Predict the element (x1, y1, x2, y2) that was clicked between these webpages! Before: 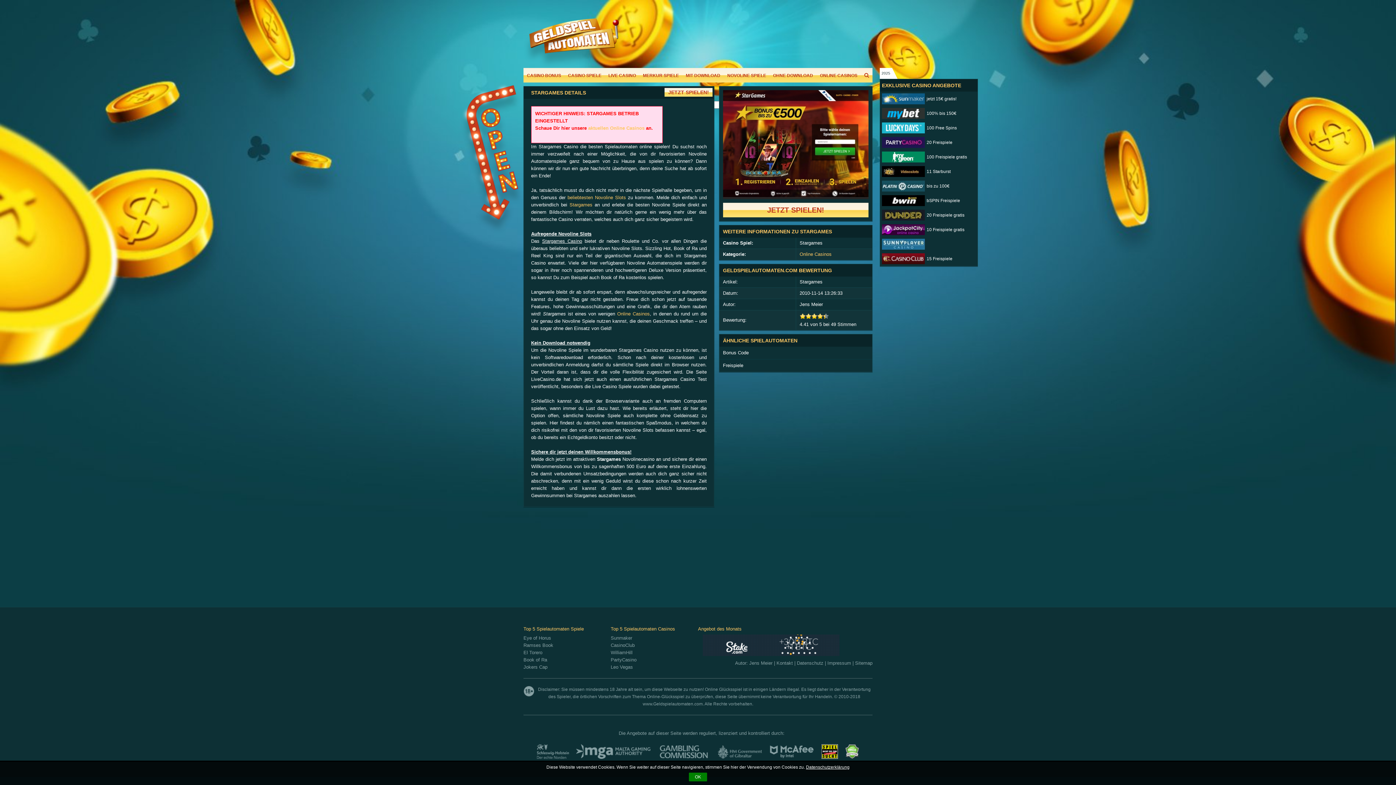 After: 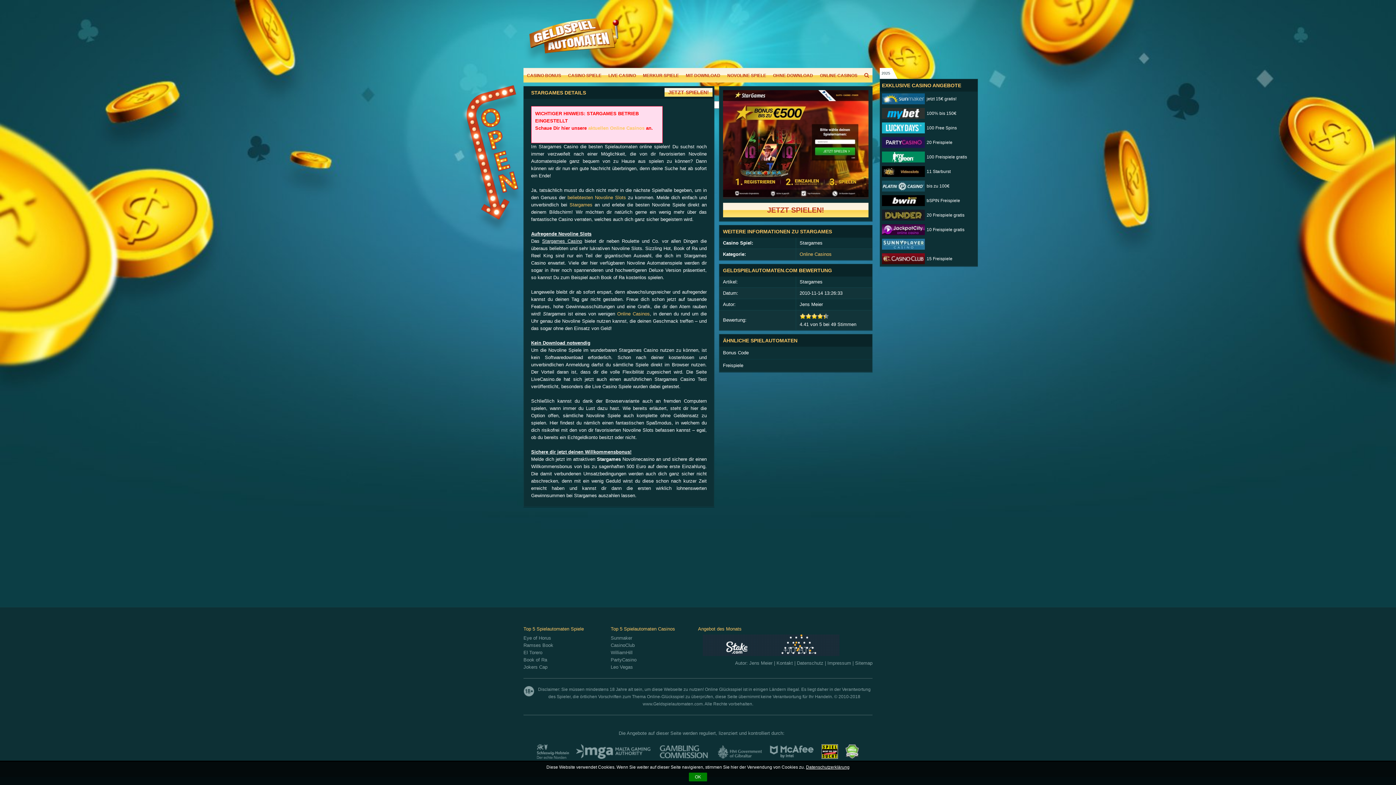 Action: bbox: (845, 754, 859, 760)